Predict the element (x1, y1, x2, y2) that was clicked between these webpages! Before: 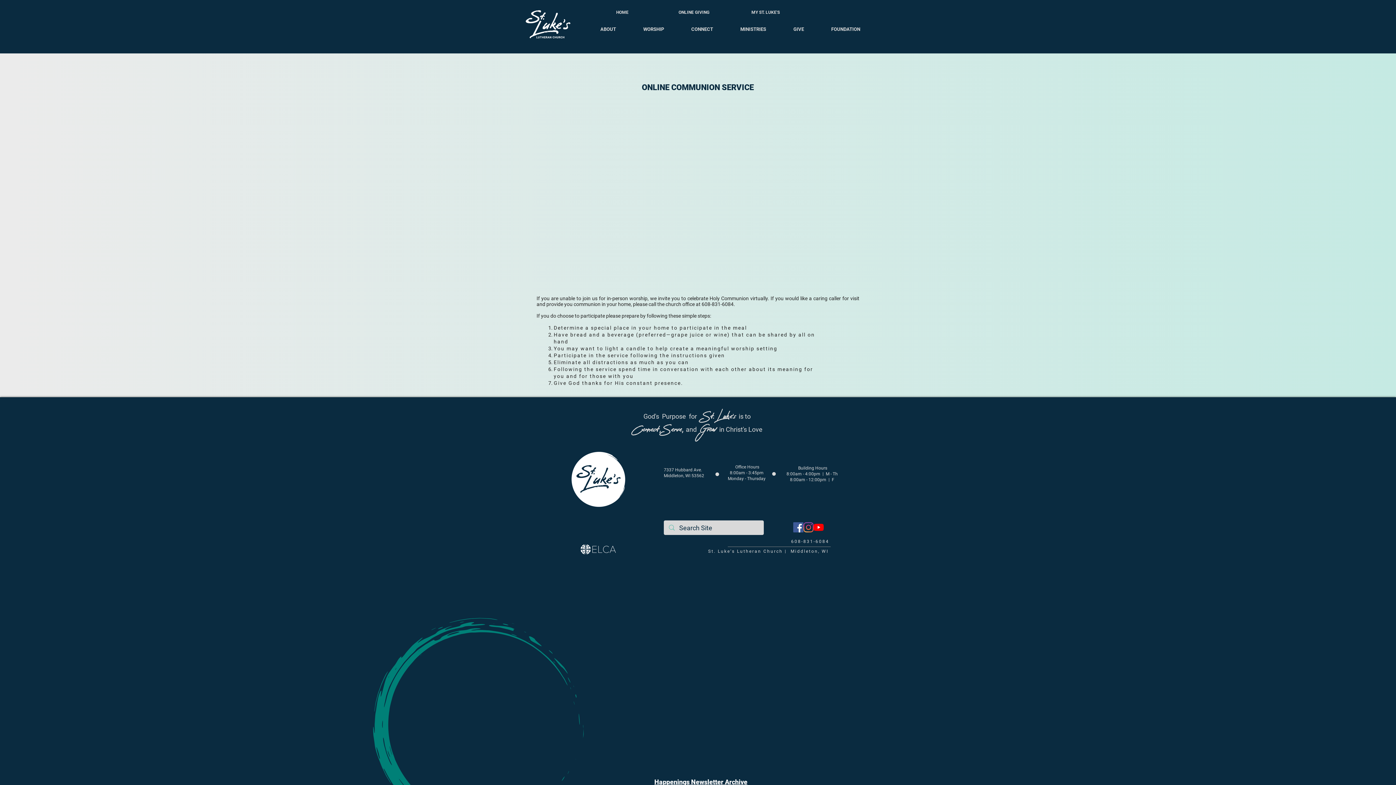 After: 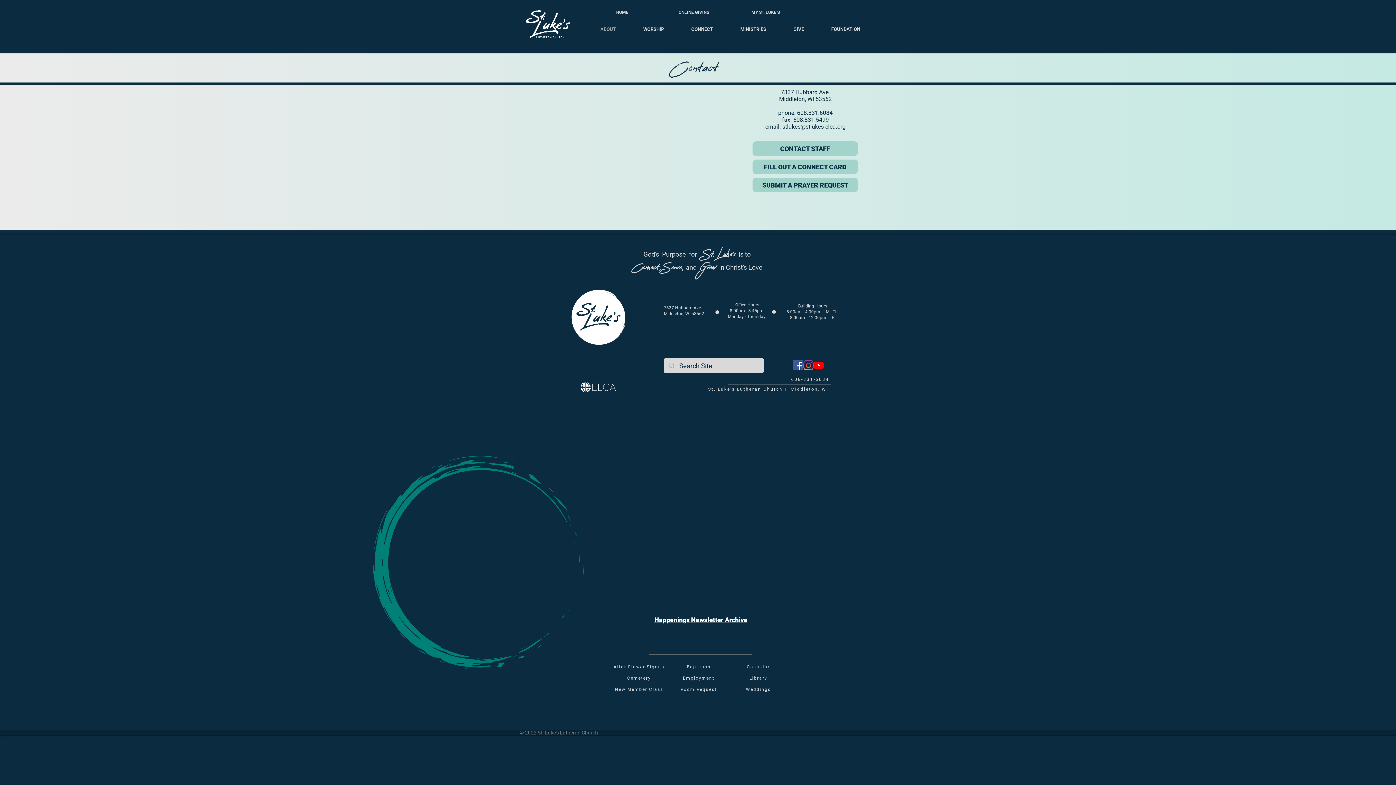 Action: bbox: (708, 549, 828, 554) label: St. Luke's Lutheran Church |  Middleton, WI